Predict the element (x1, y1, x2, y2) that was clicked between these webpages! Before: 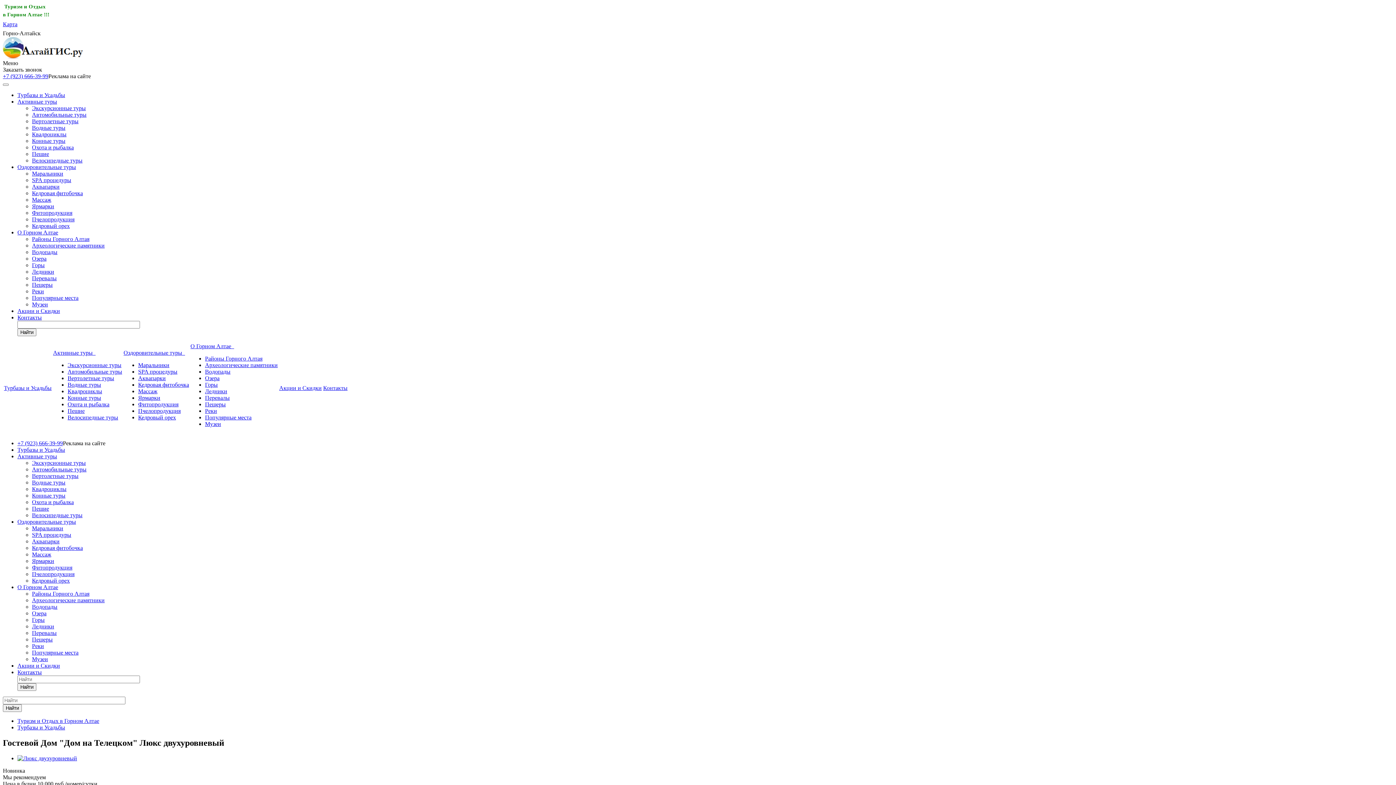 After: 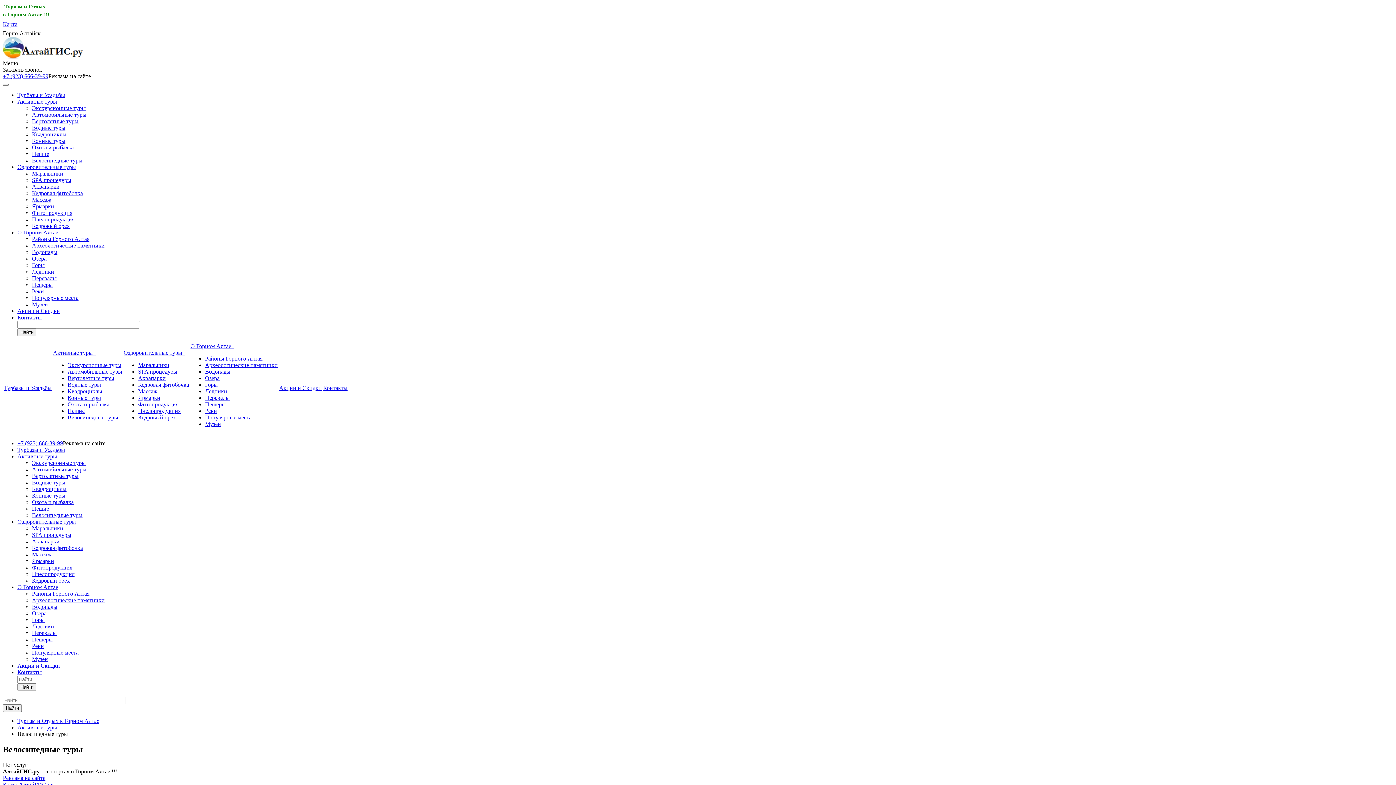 Action: bbox: (67, 414, 118, 420) label: Велосипедные туры